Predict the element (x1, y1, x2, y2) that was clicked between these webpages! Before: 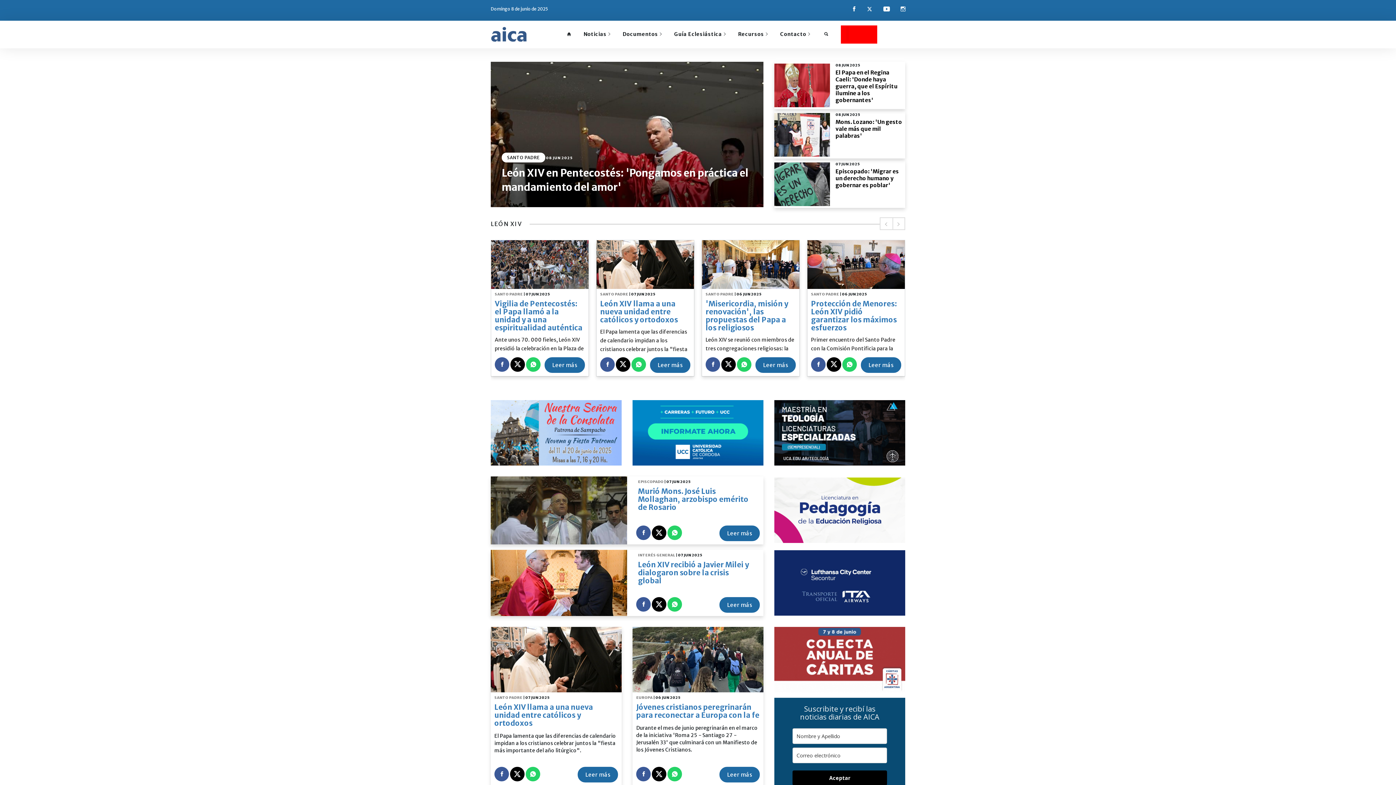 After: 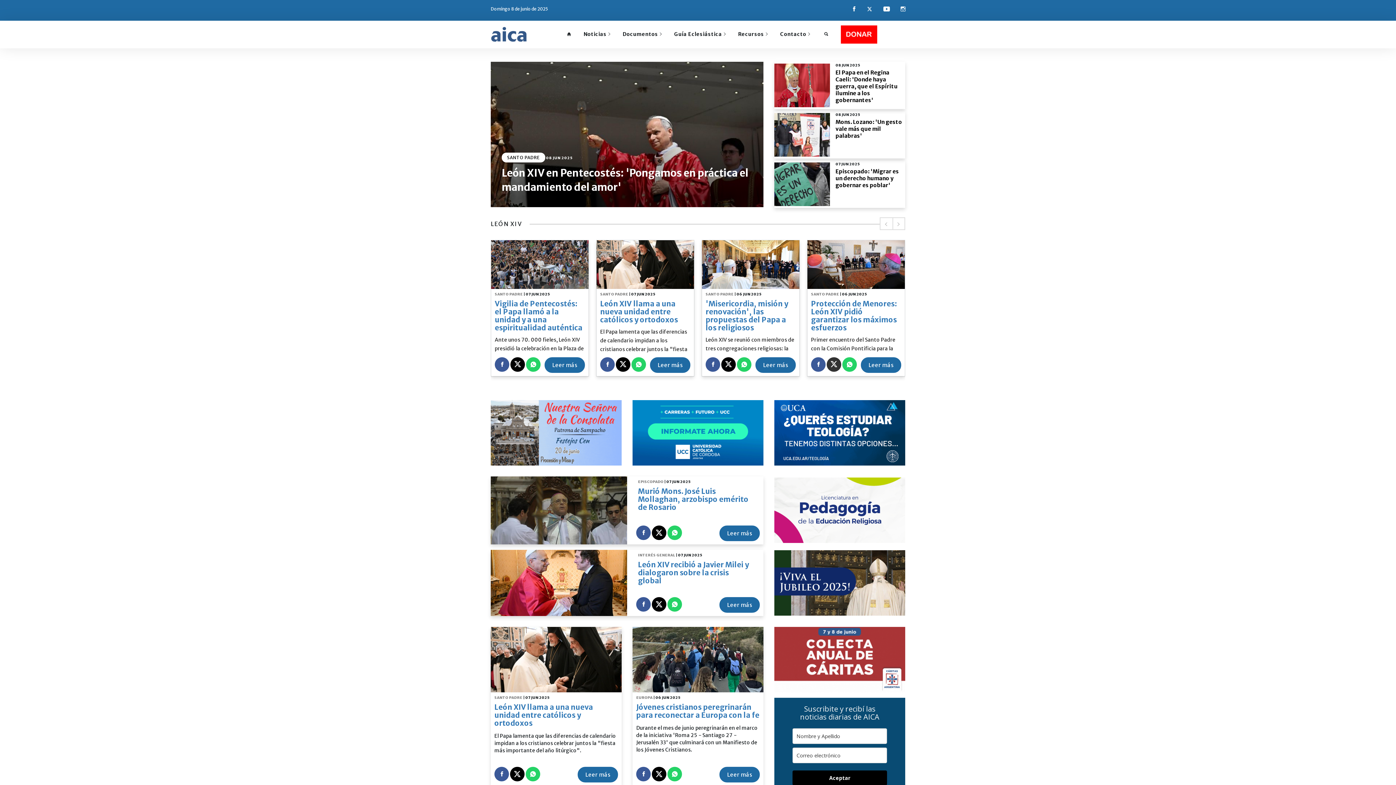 Action: bbox: (826, 357, 841, 371)